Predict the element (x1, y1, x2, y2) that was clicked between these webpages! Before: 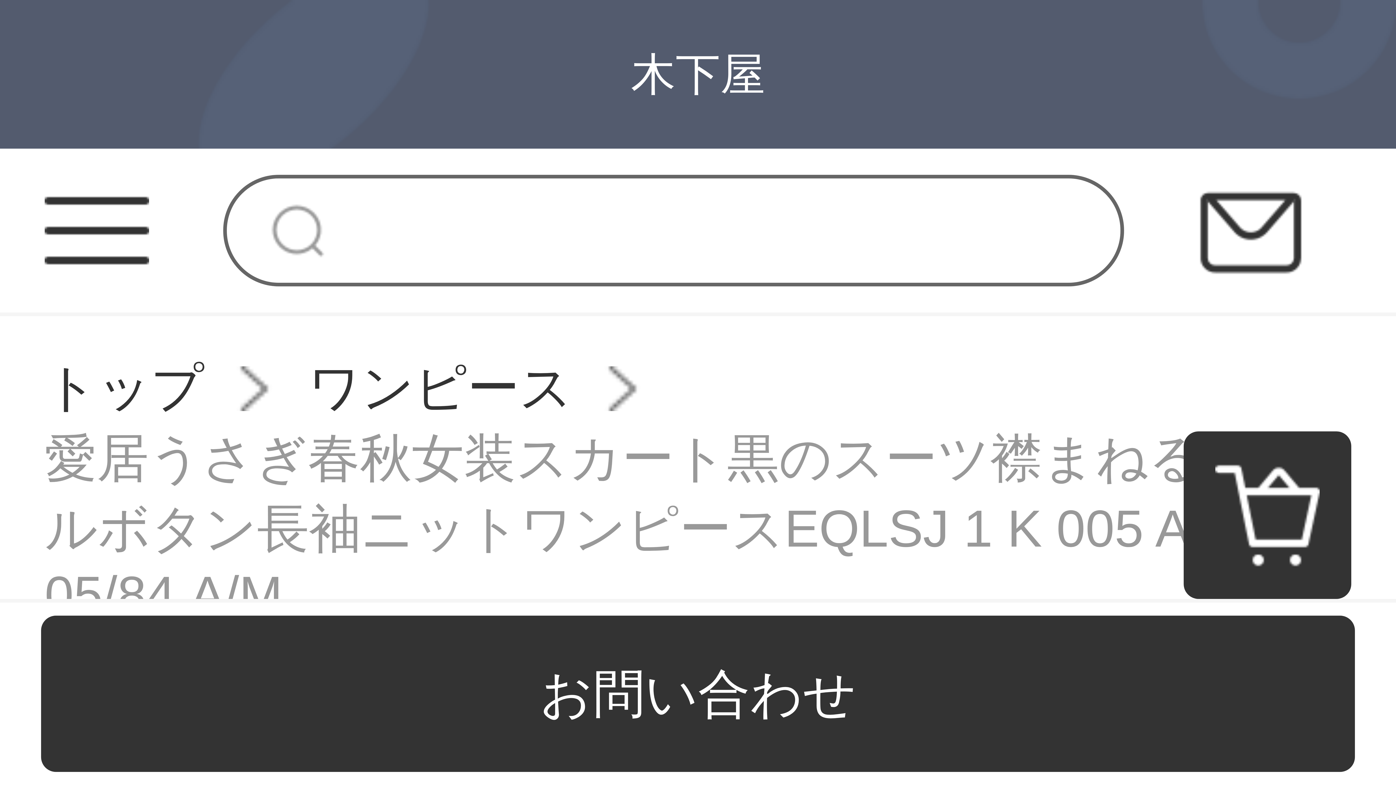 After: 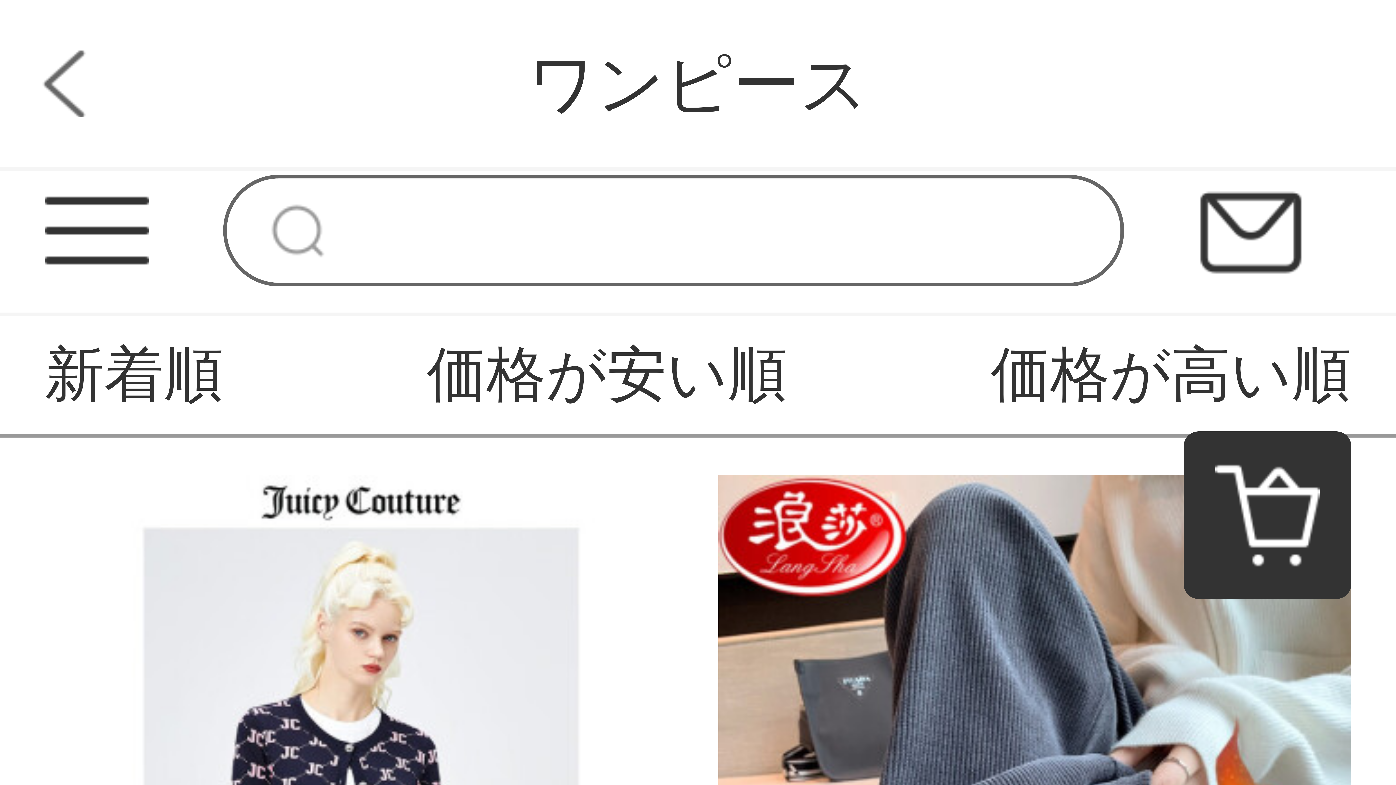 Action: label: ワンピース bbox: (308, 353, 572, 424)